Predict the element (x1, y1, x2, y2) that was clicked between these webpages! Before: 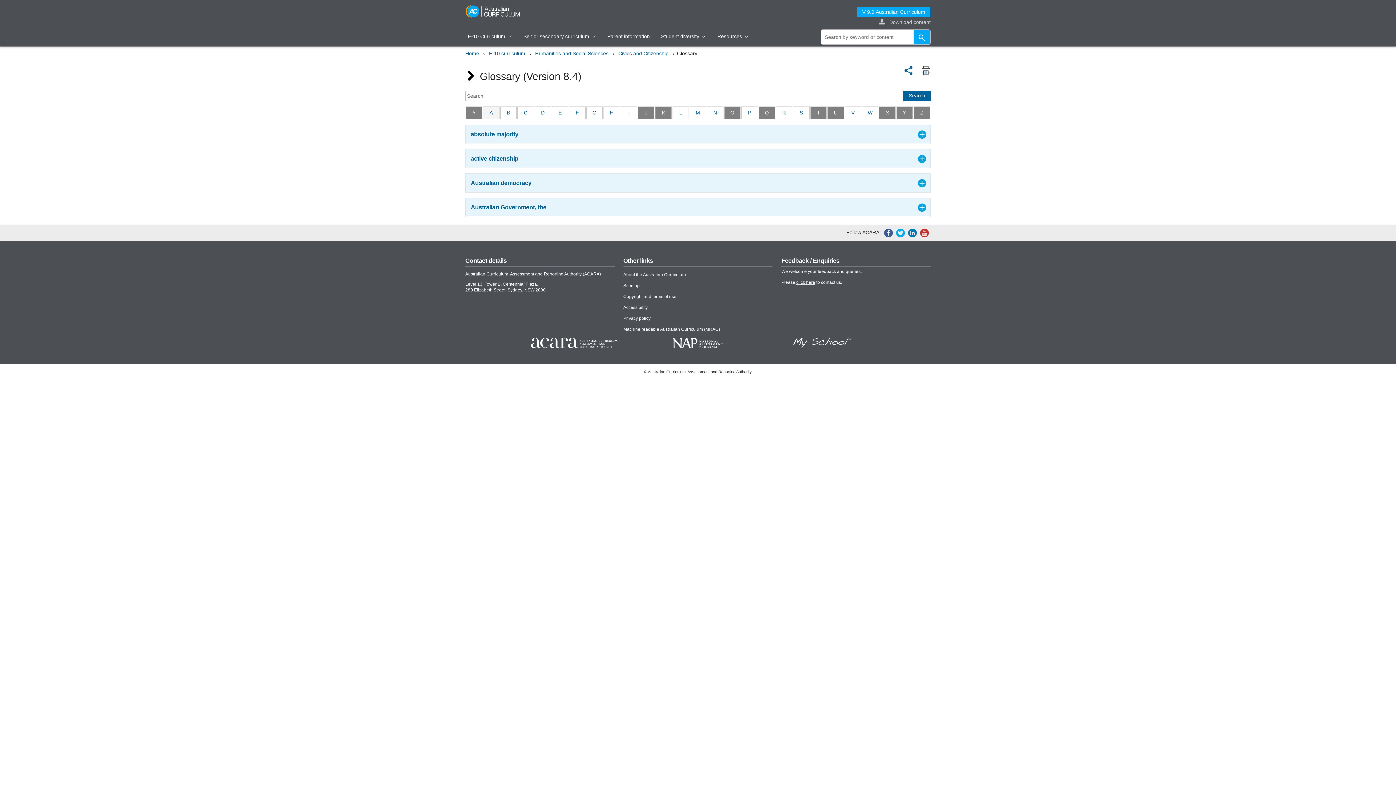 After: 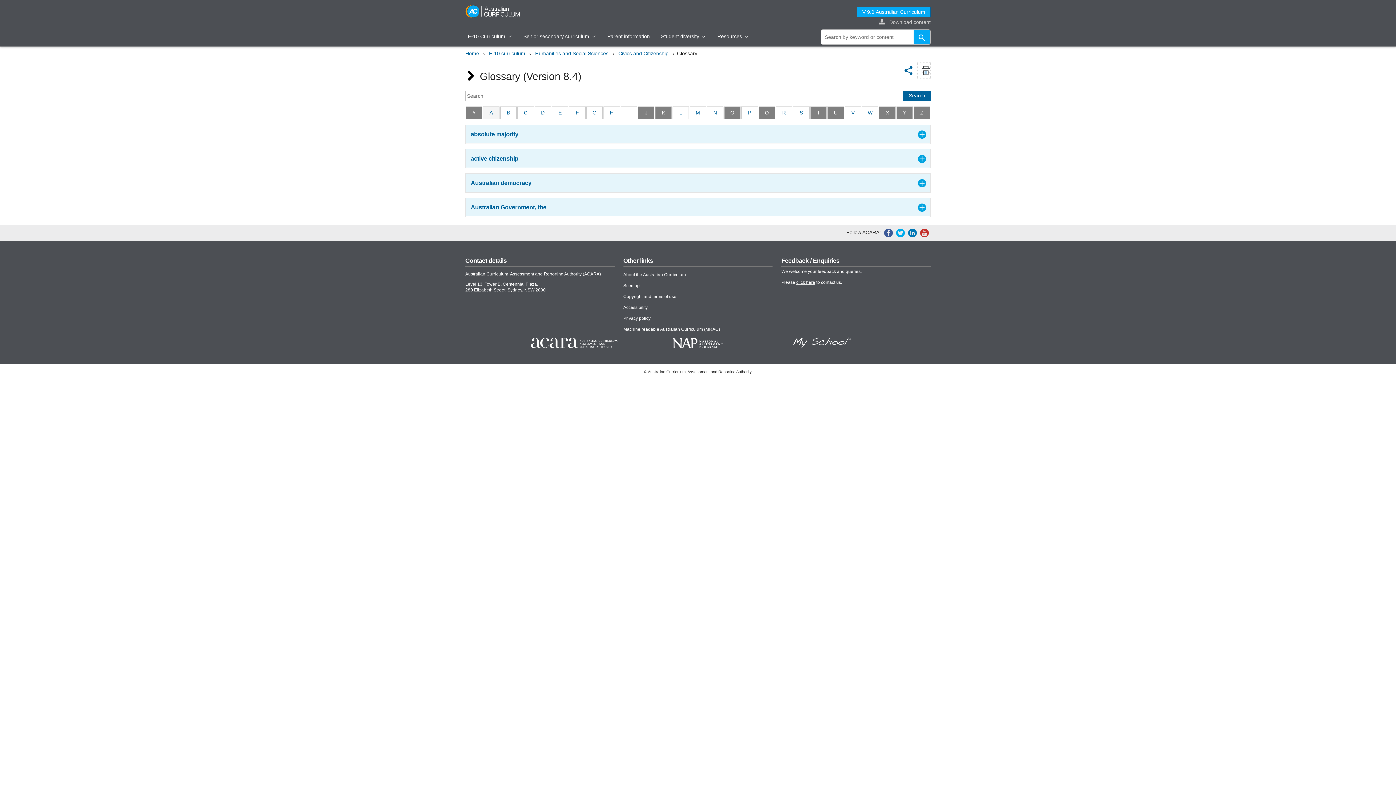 Action: bbox: (918, 62, 930, 78)